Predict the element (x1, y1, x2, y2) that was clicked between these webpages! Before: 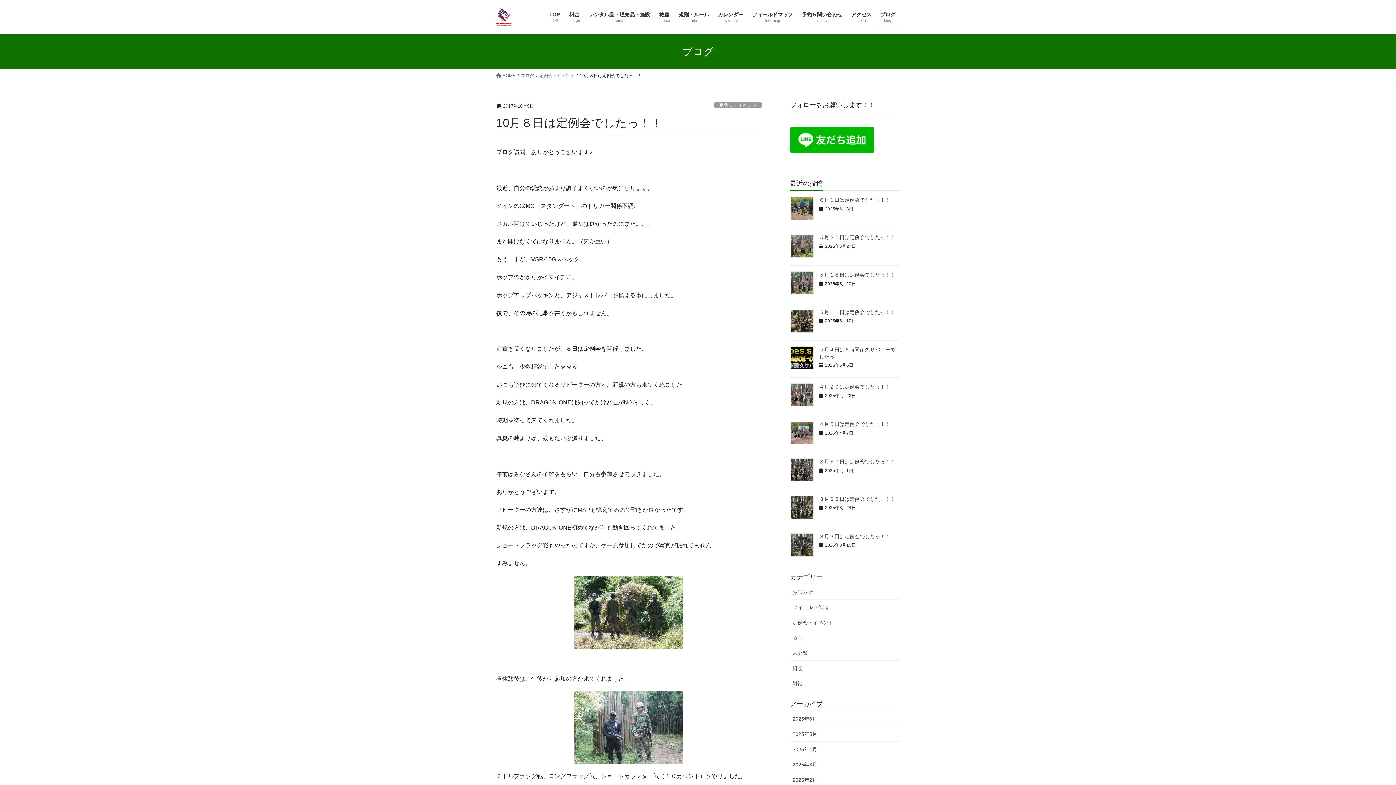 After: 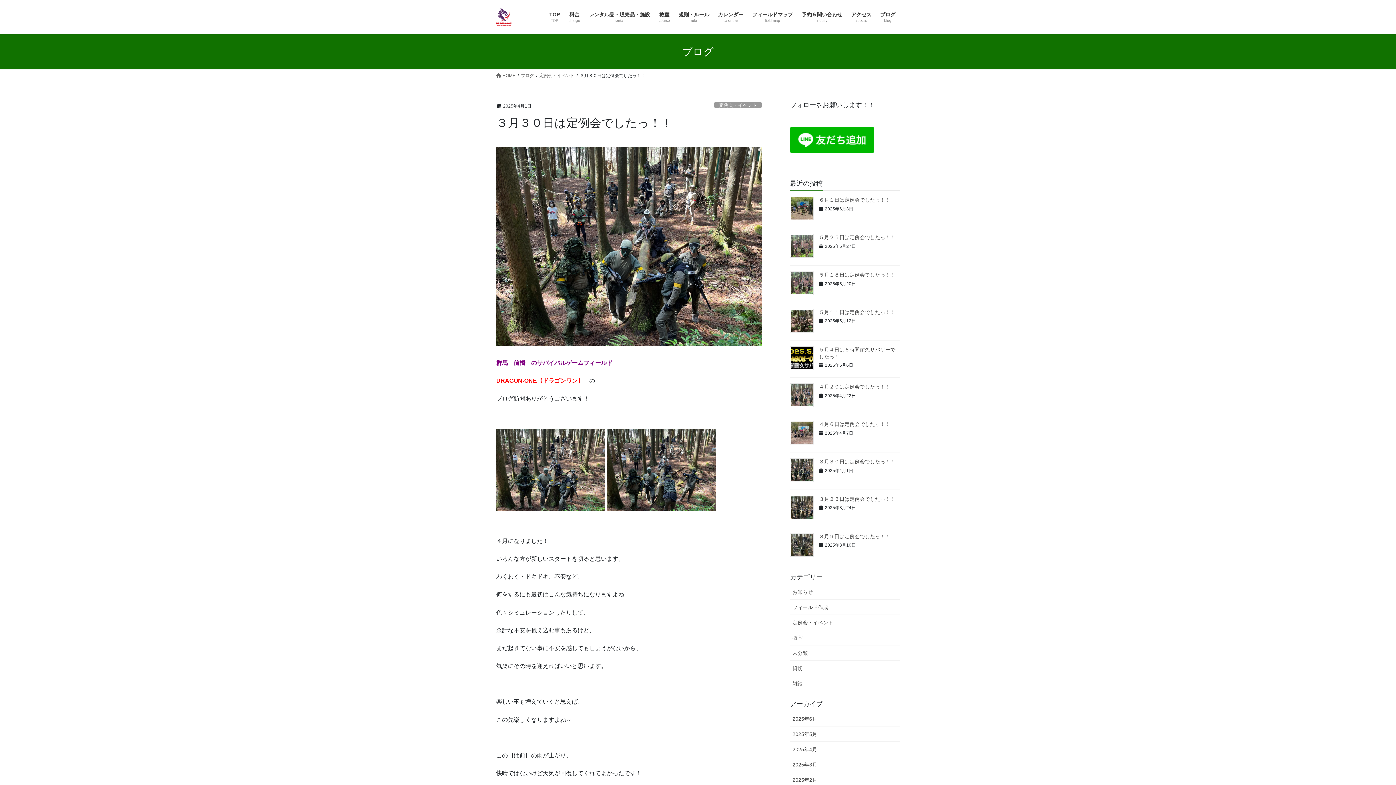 Action: label: ３月３０日は定例会でしたっ！！ bbox: (819, 458, 895, 464)